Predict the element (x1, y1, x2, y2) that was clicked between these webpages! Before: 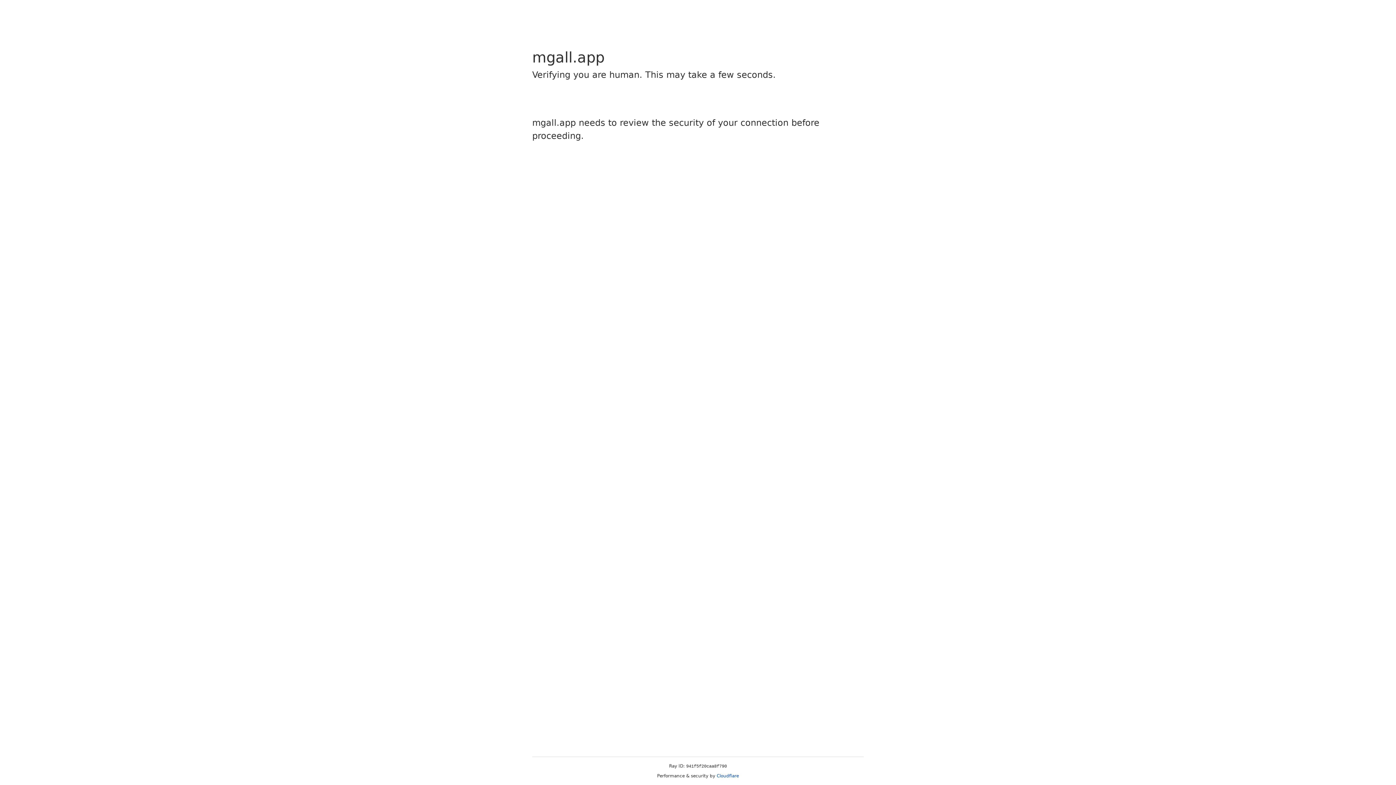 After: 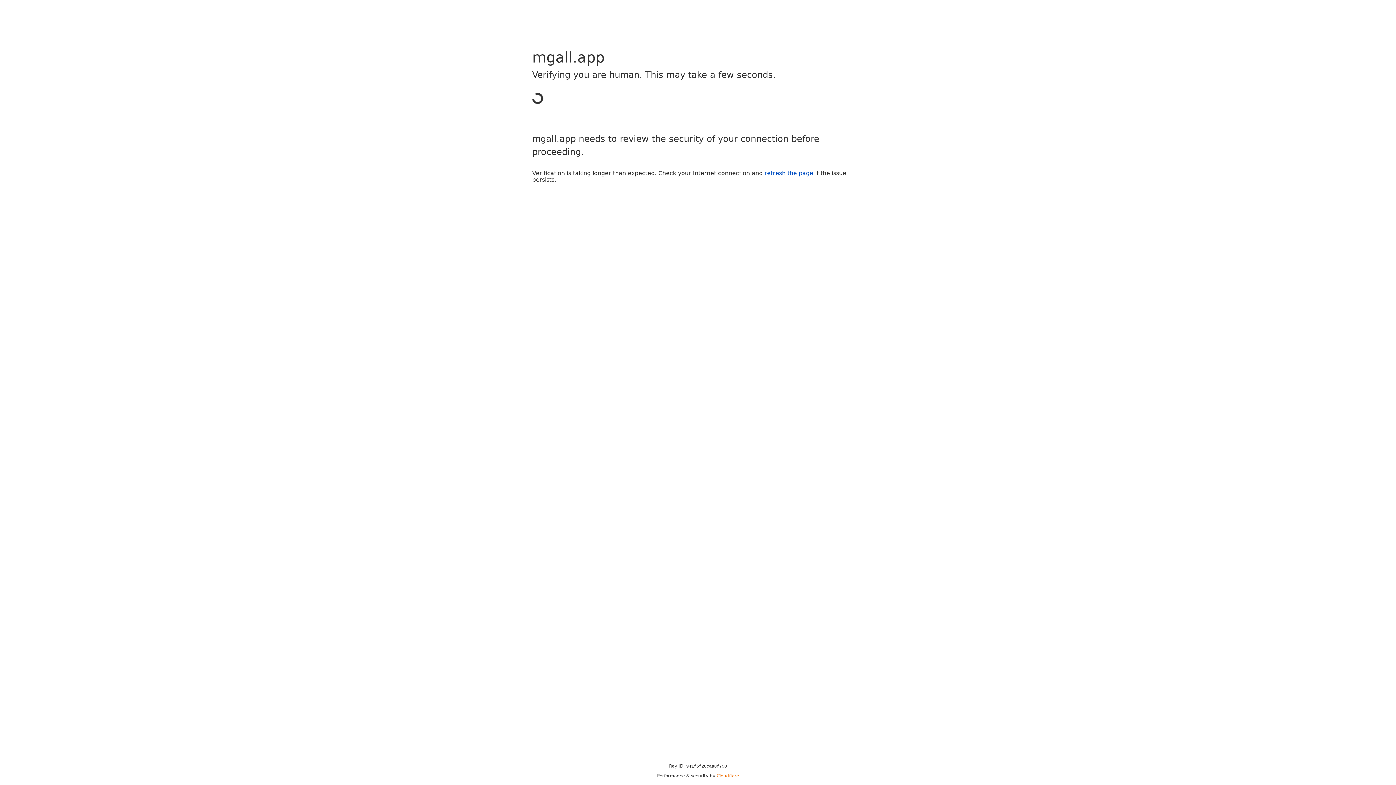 Action: bbox: (716, 773, 739, 778) label: Cloudflare